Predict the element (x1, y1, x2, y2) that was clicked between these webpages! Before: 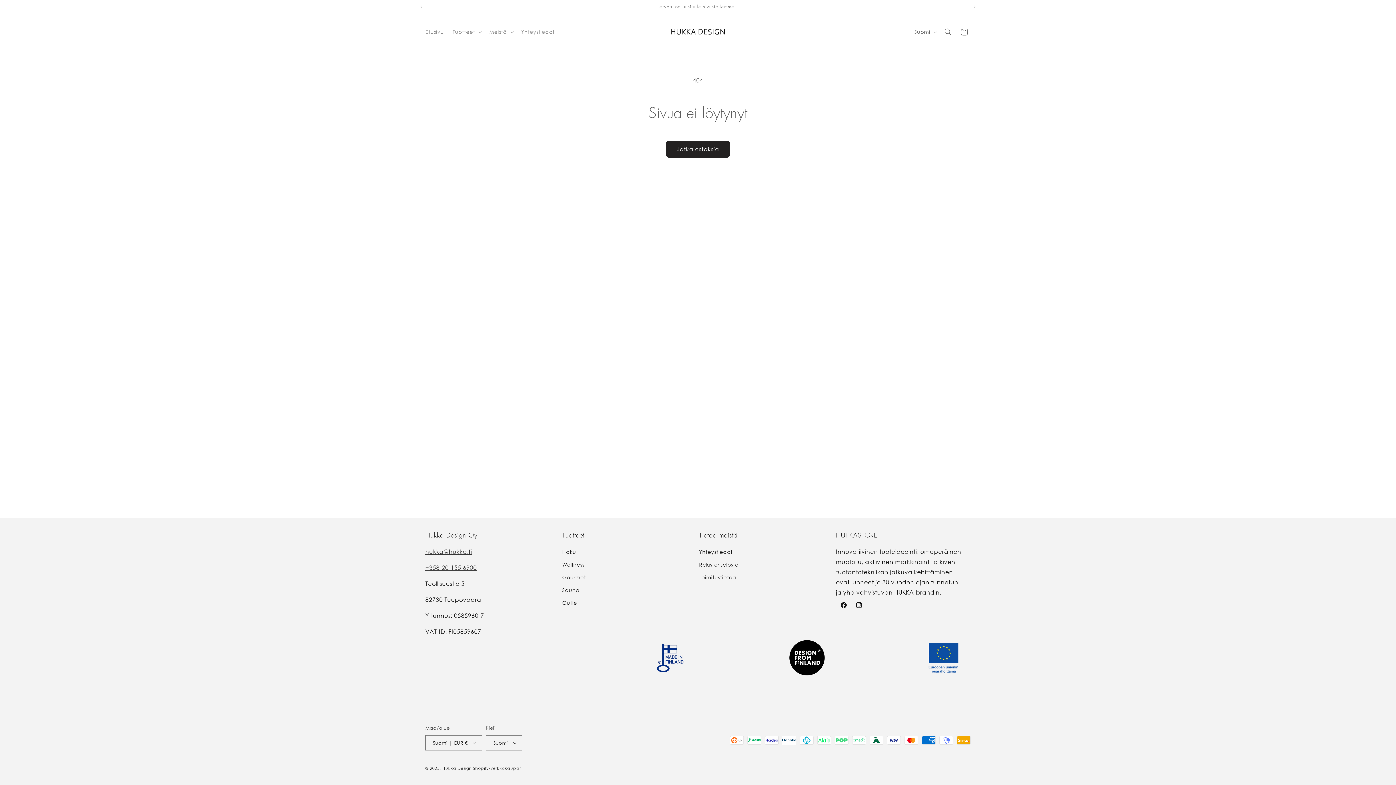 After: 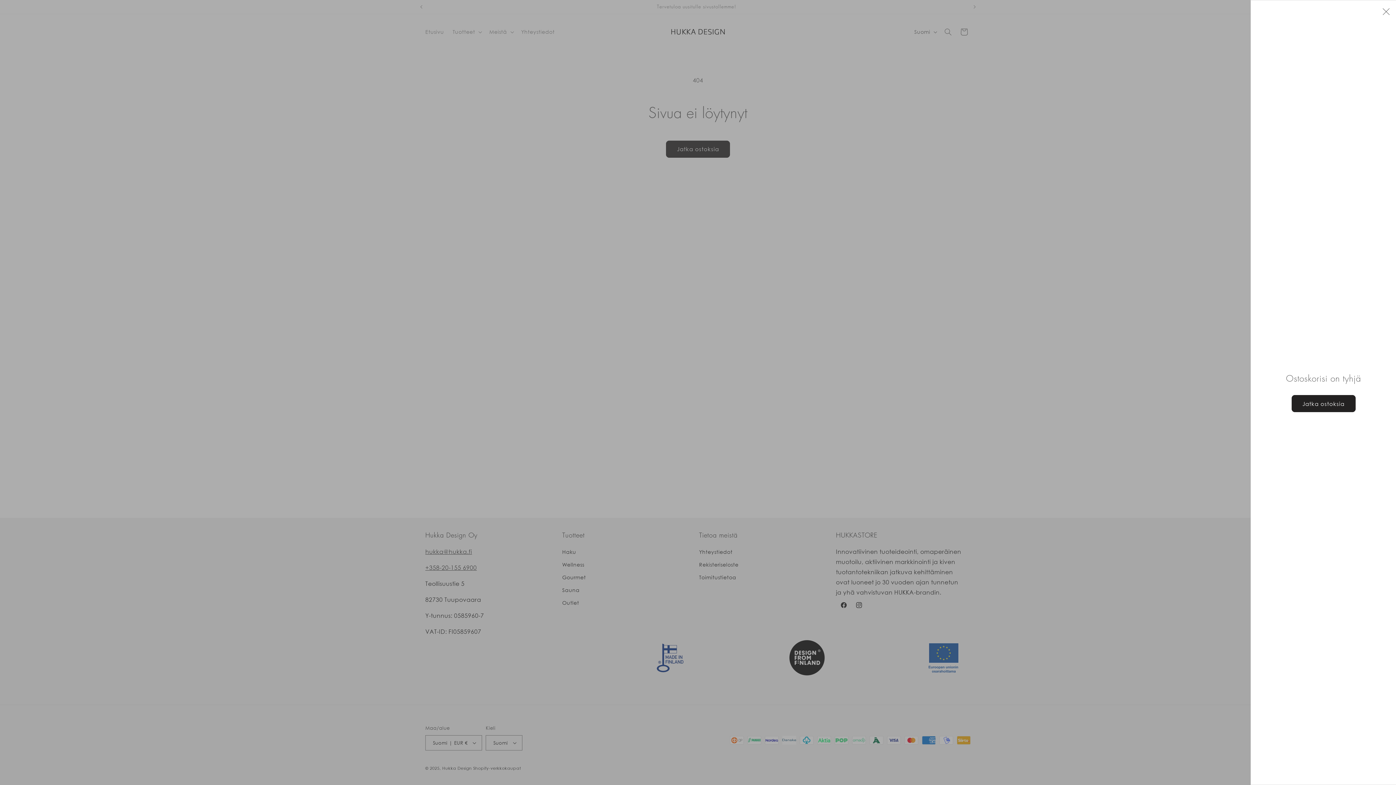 Action: label: Ostoskori bbox: (956, 23, 972, 39)